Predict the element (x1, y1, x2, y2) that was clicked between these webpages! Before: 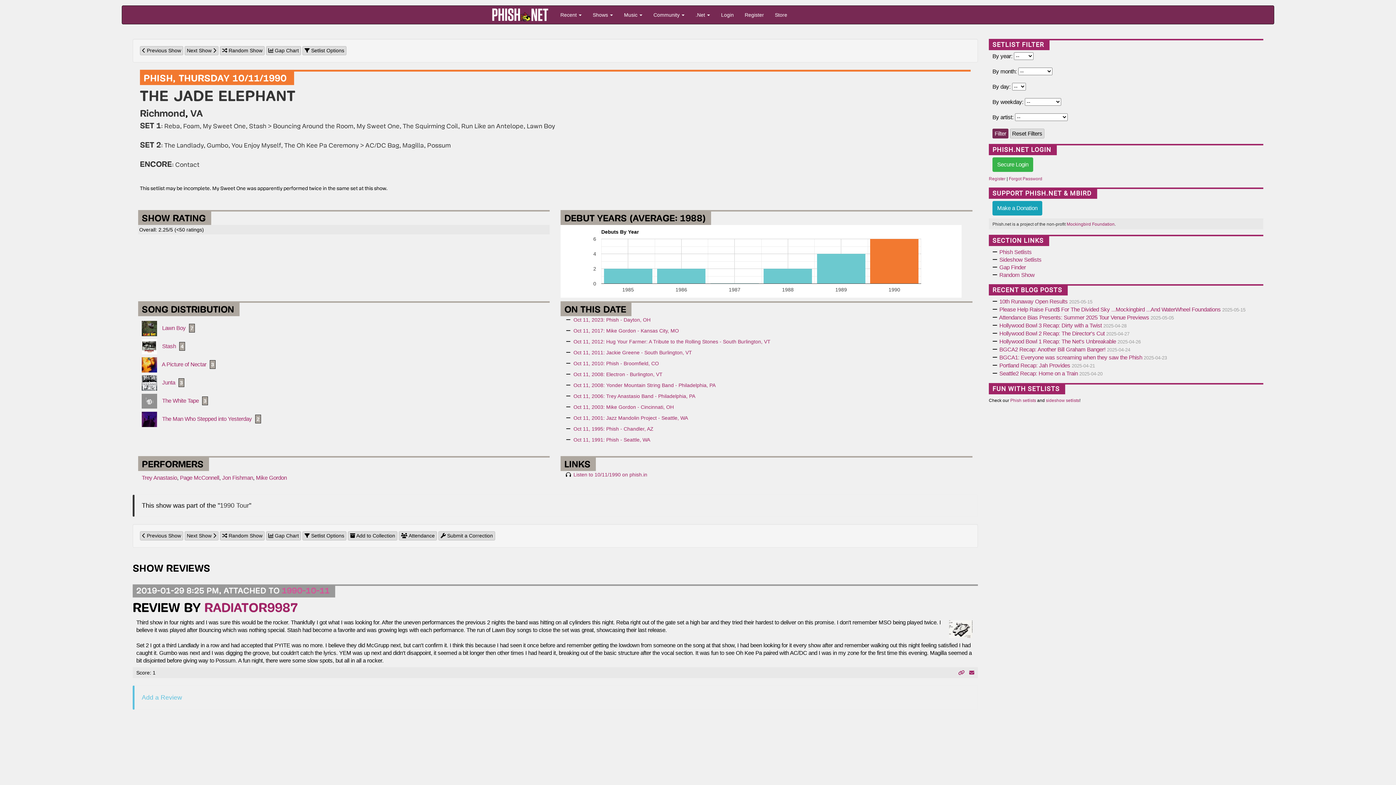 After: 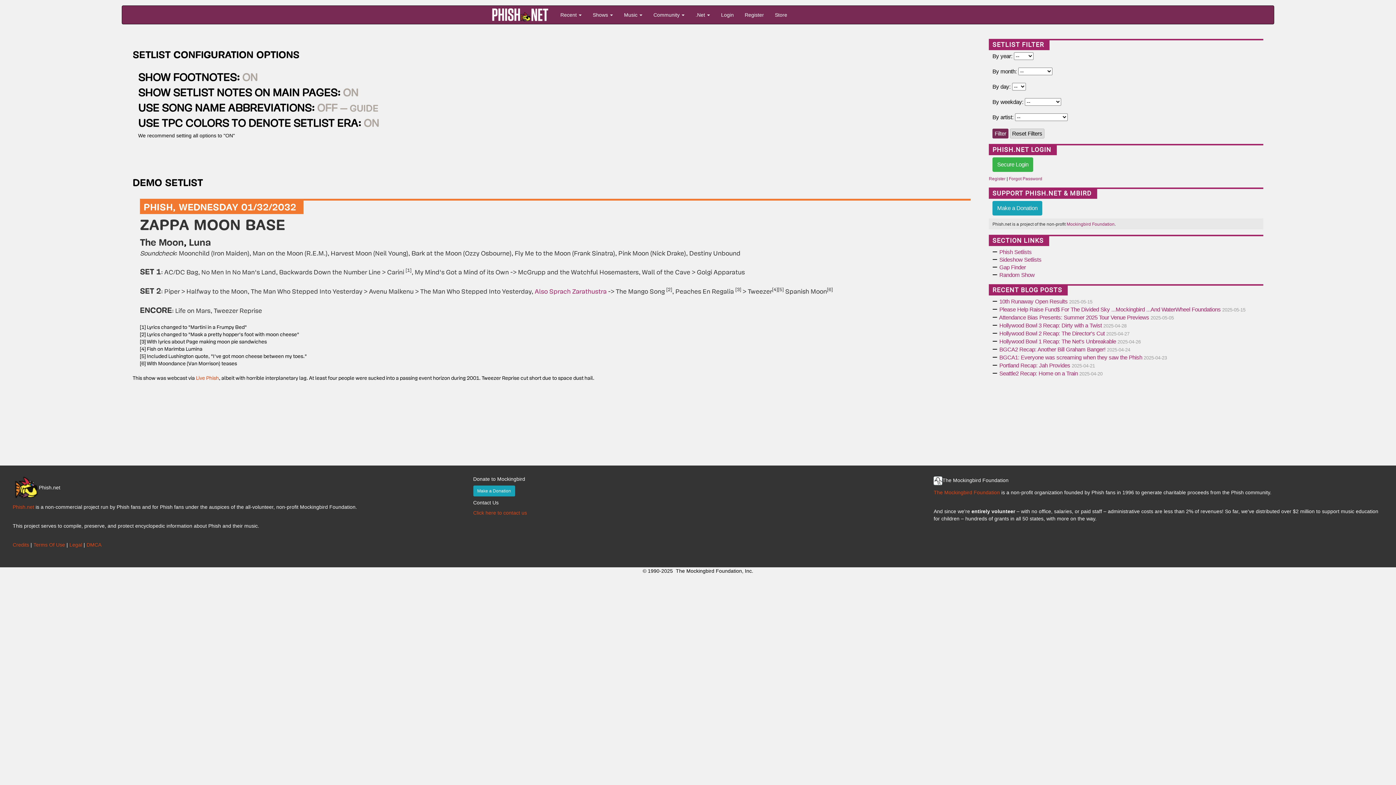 Action: label:  Setlist Options bbox: (302, 531, 346, 540)